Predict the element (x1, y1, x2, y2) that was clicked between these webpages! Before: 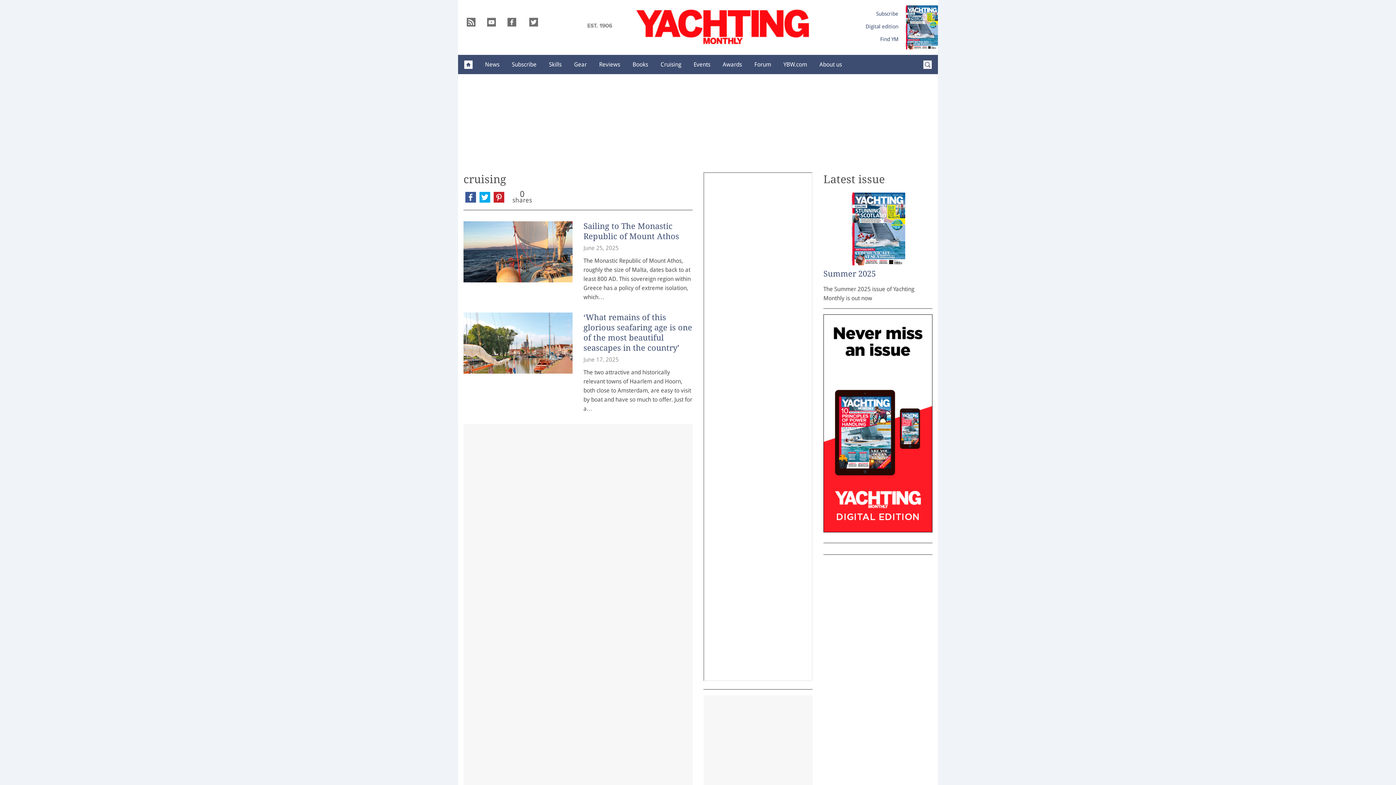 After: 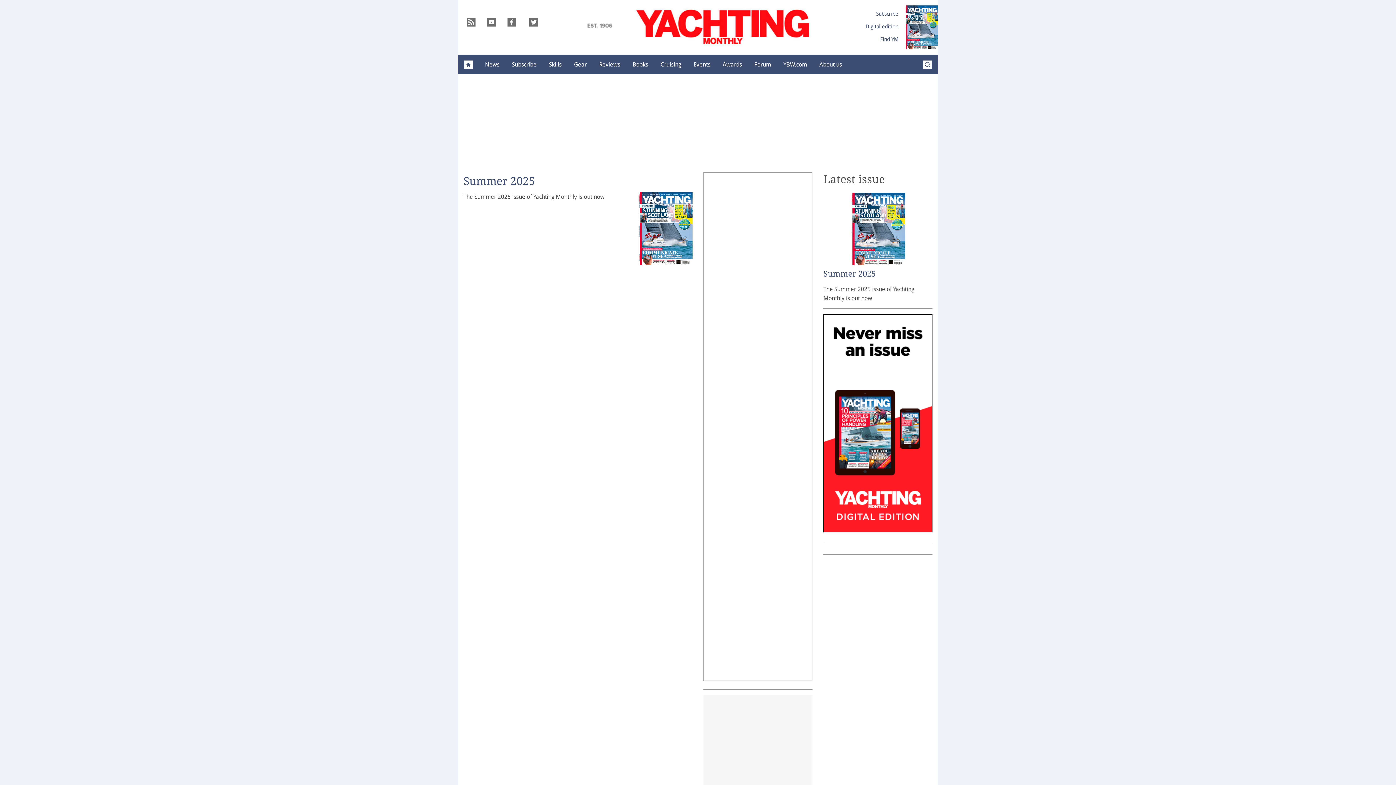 Action: bbox: (823, 192, 932, 265)